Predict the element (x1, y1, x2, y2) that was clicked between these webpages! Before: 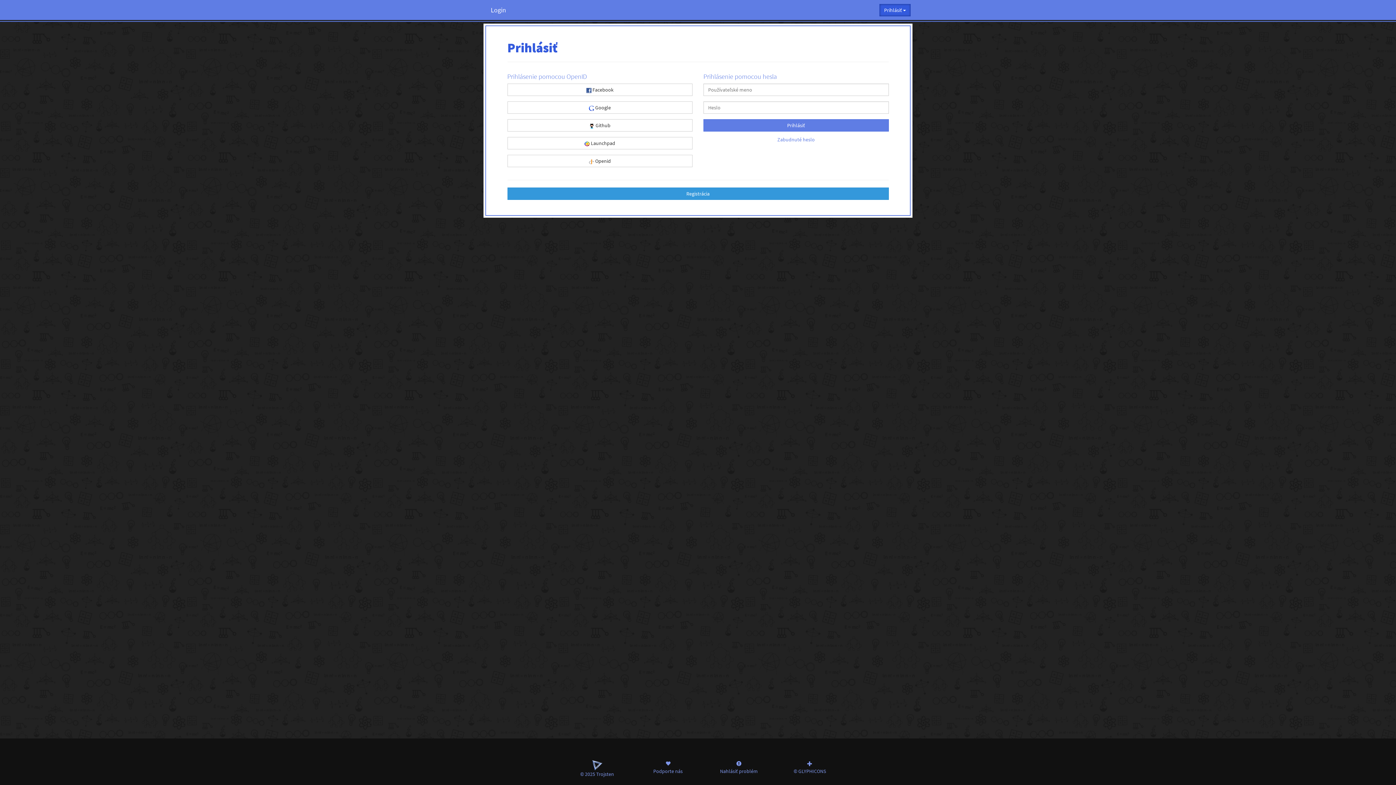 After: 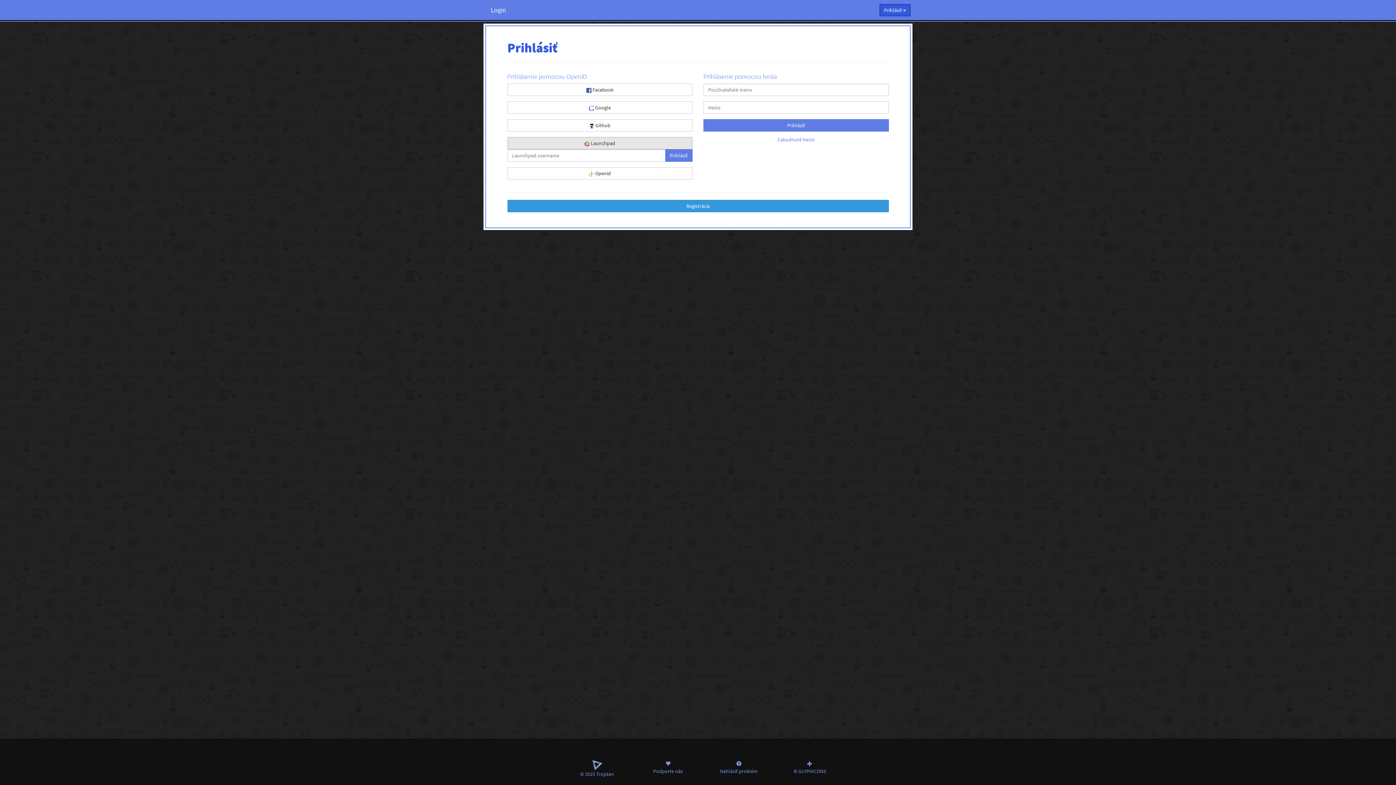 Action: label:  Launchpad bbox: (507, 137, 692, 149)